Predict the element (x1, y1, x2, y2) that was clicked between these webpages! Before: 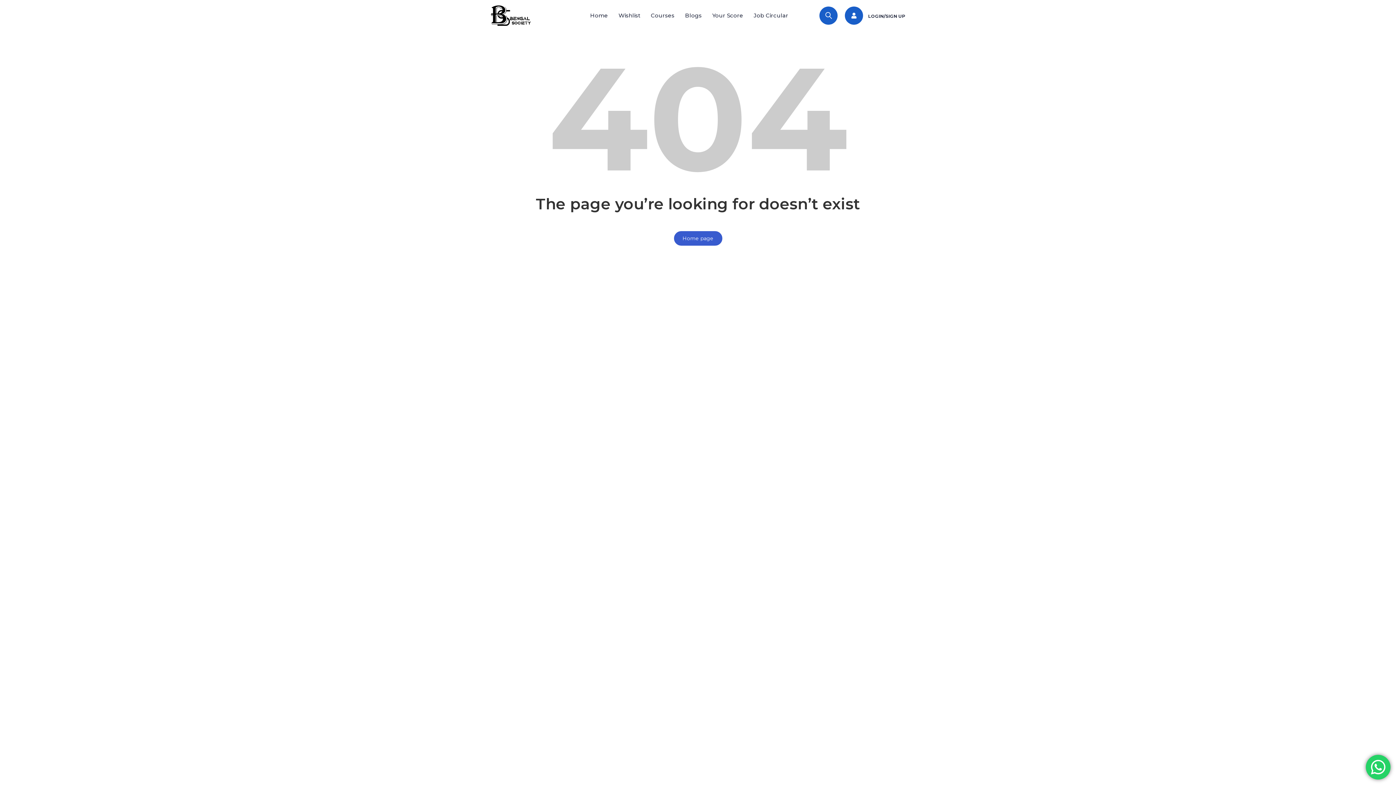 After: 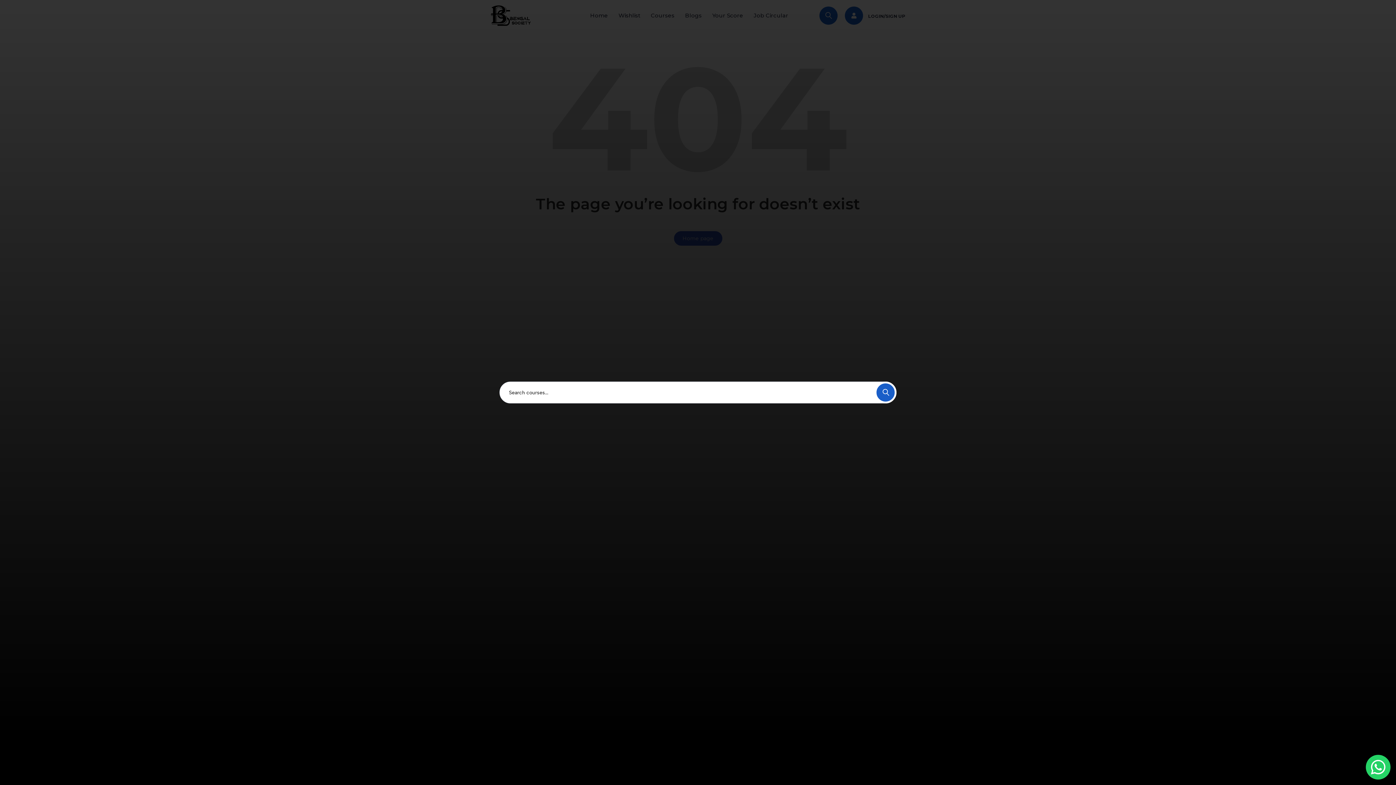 Action: bbox: (819, 6, 837, 24)